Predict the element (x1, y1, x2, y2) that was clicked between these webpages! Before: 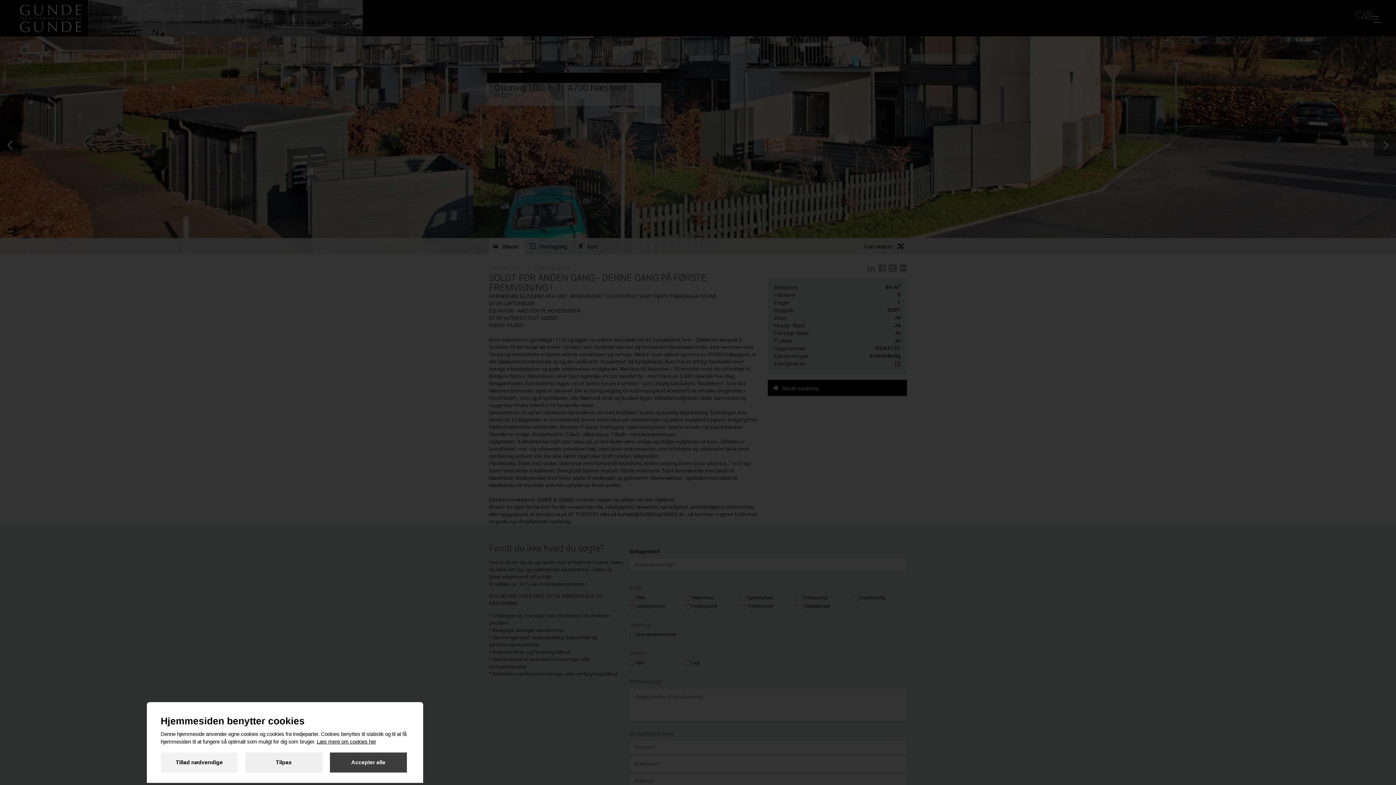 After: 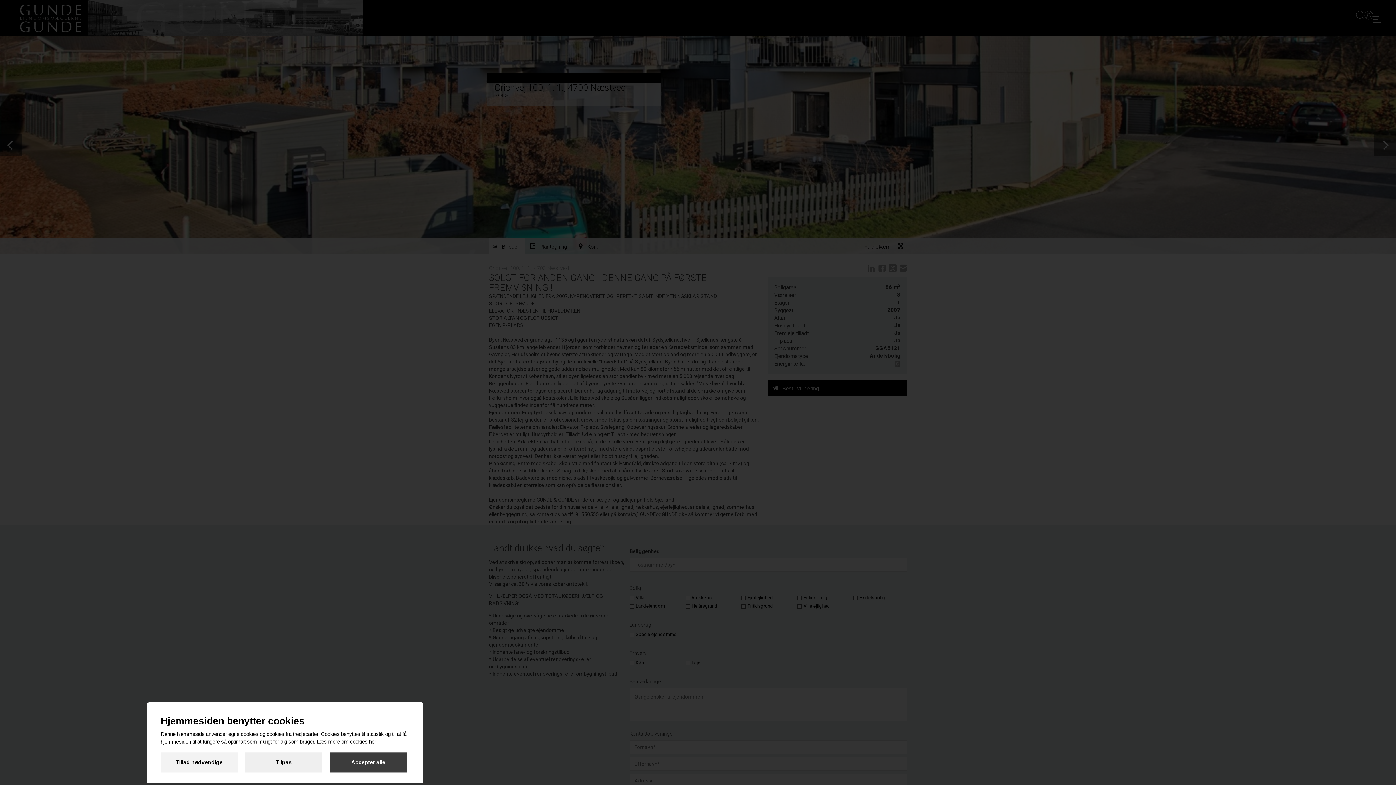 Action: bbox: (316, 739, 376, 744) label: Læs mere om cookies her